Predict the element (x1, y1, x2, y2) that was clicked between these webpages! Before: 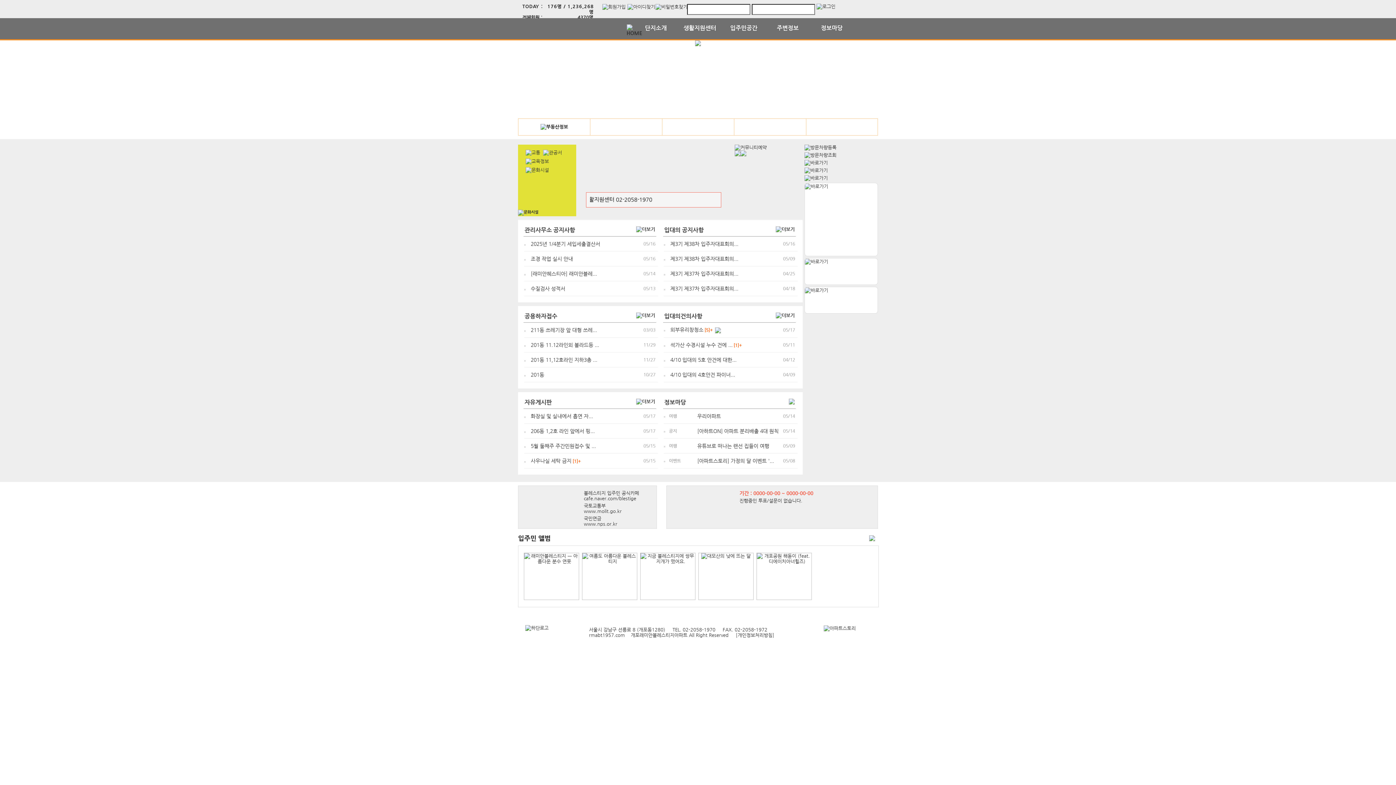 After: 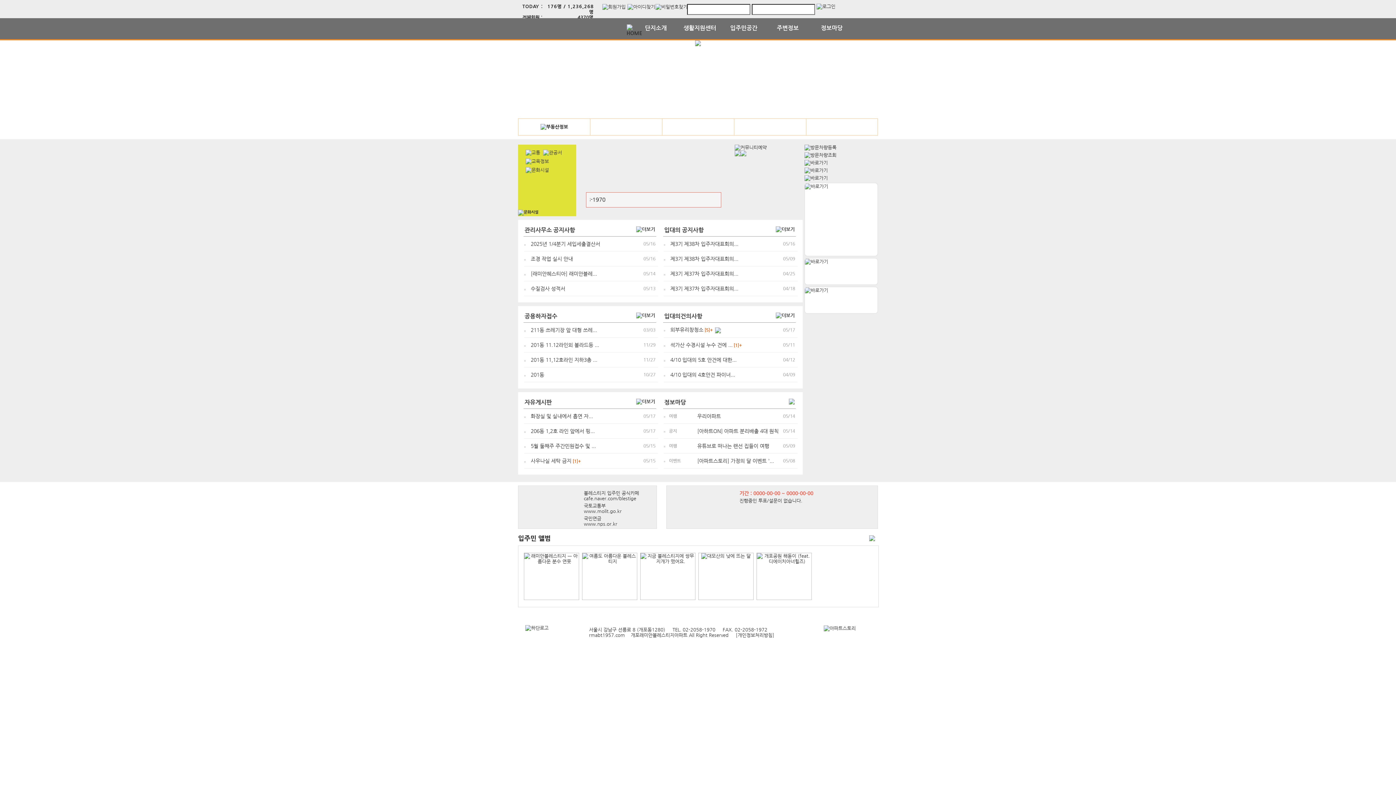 Action: bbox: (804, 160, 828, 165)